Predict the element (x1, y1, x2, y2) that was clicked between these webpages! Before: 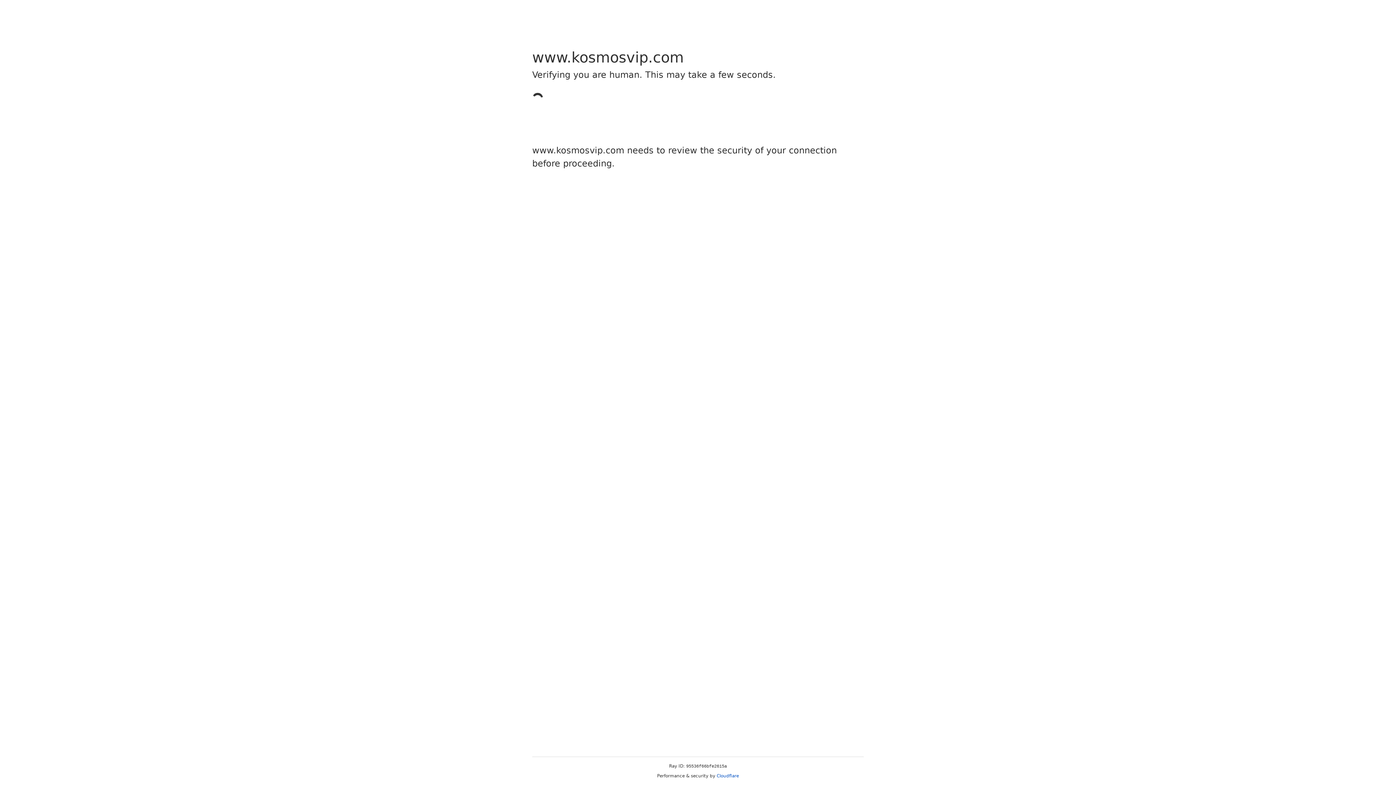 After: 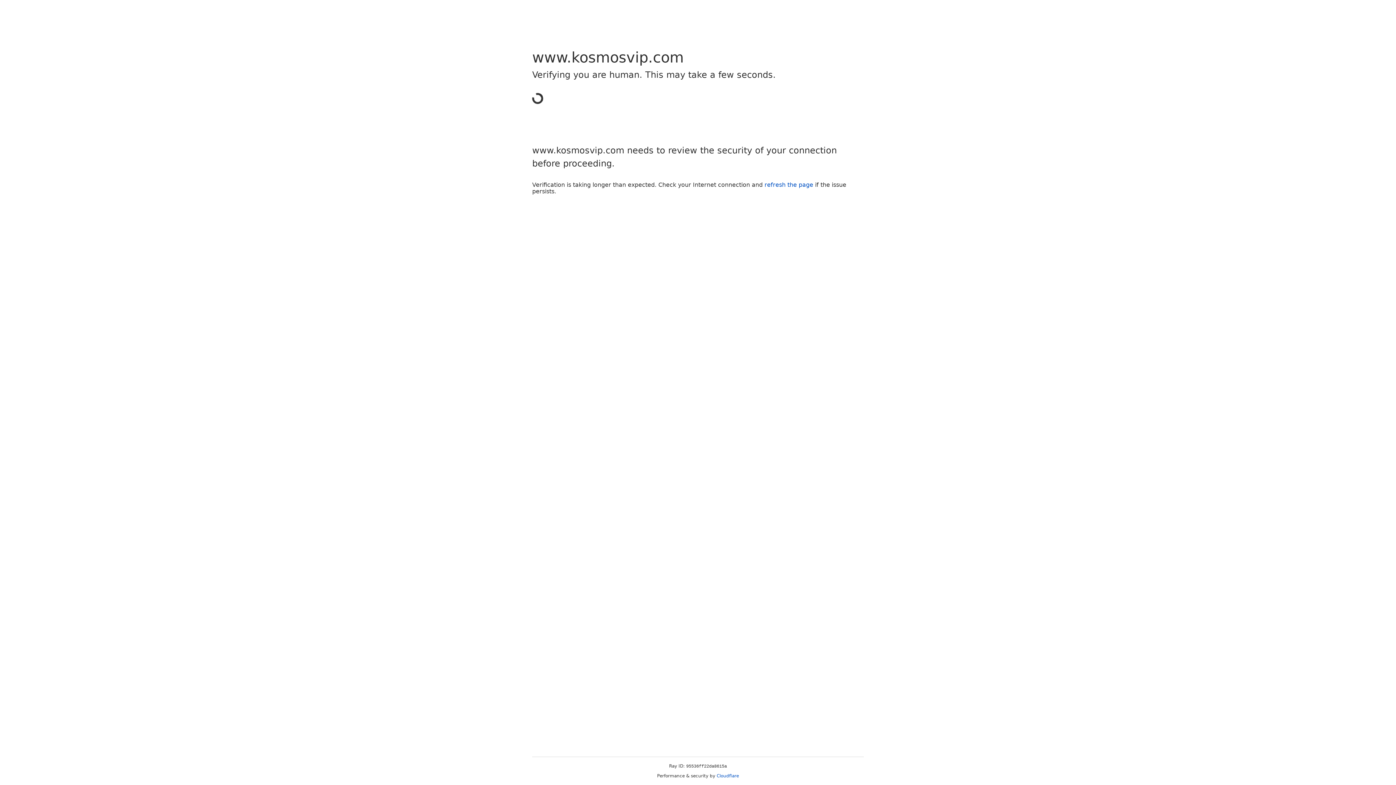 Action: bbox: (716, 773, 739, 778) label: Cloudflare